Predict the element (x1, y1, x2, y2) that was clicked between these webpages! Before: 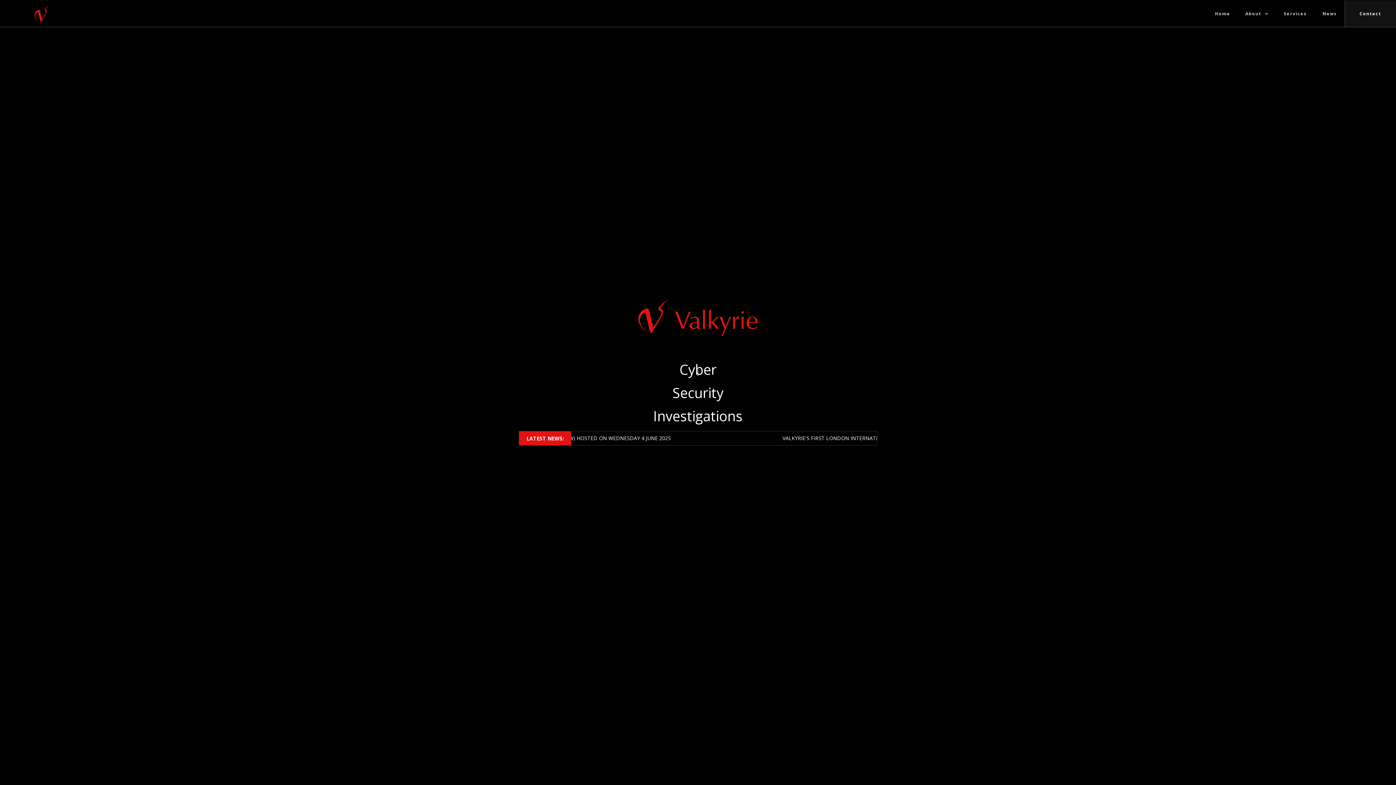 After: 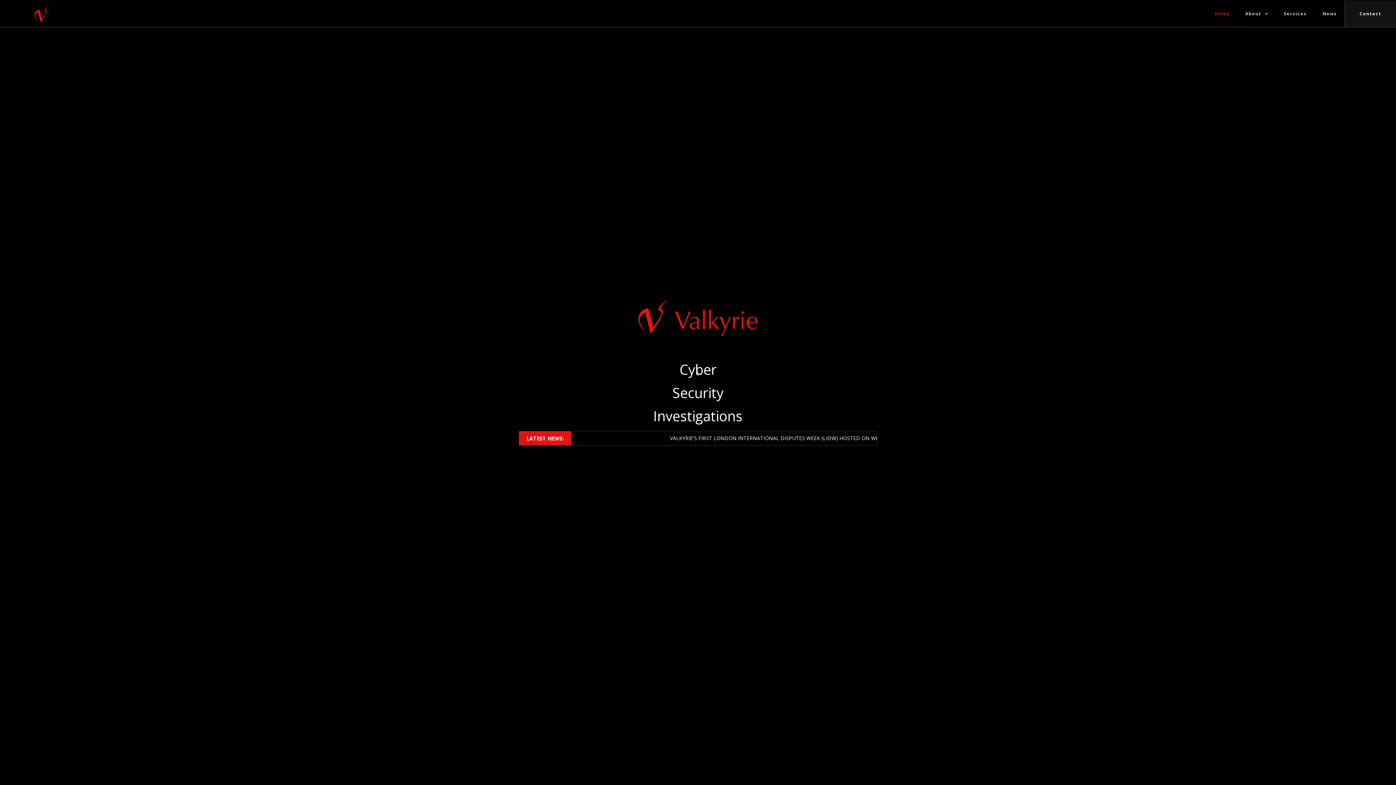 Action: bbox: (0, 0, 84, 27)